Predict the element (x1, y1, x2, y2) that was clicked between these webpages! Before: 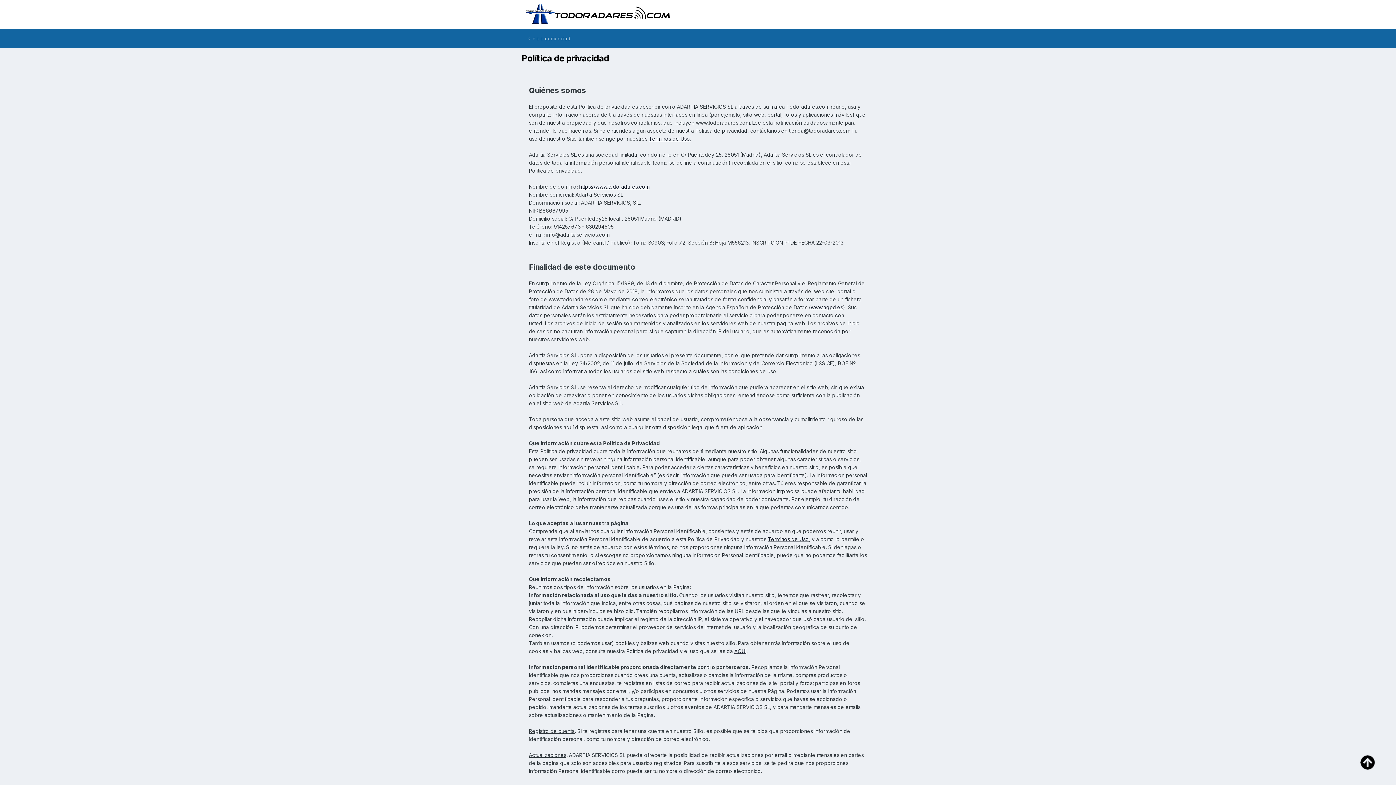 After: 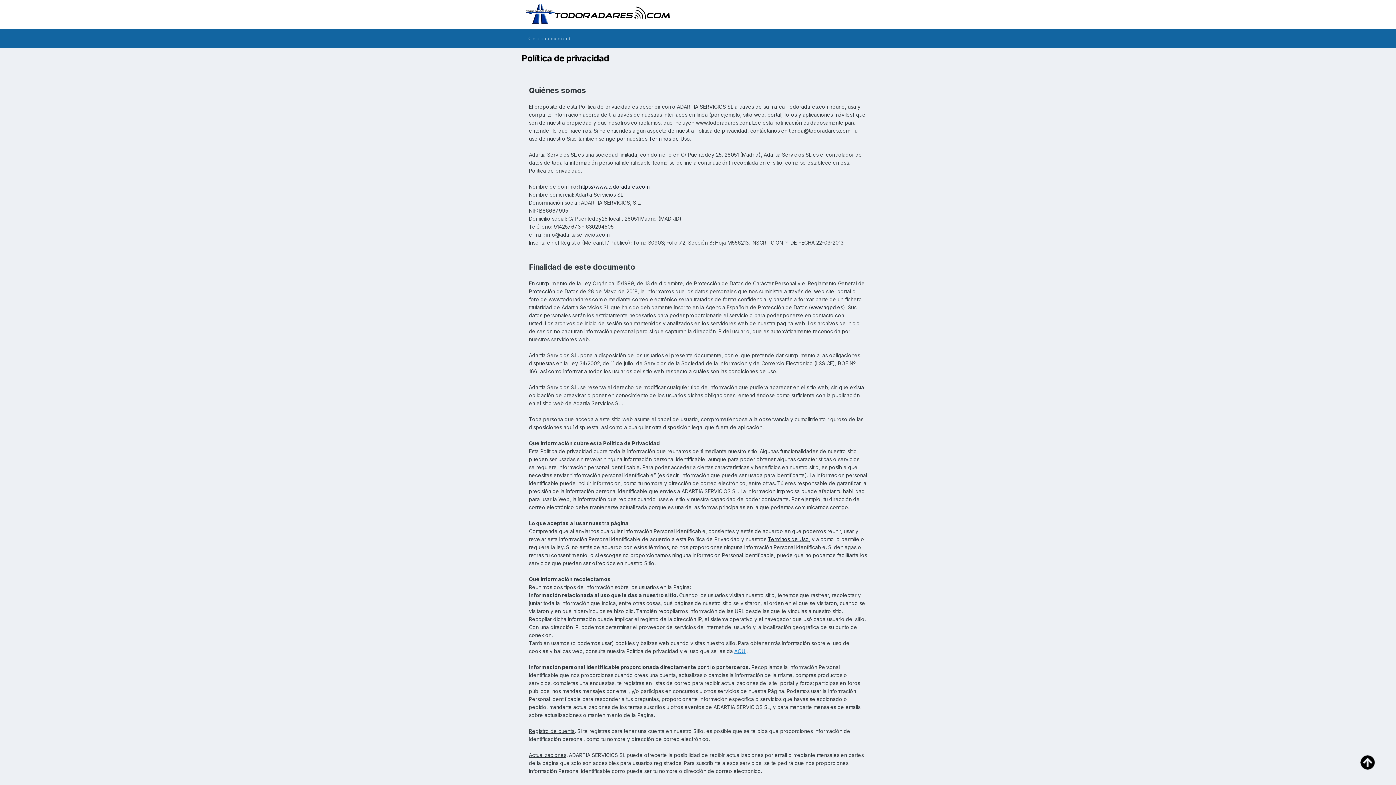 Action: bbox: (734, 648, 746, 654) label: AQUÍ